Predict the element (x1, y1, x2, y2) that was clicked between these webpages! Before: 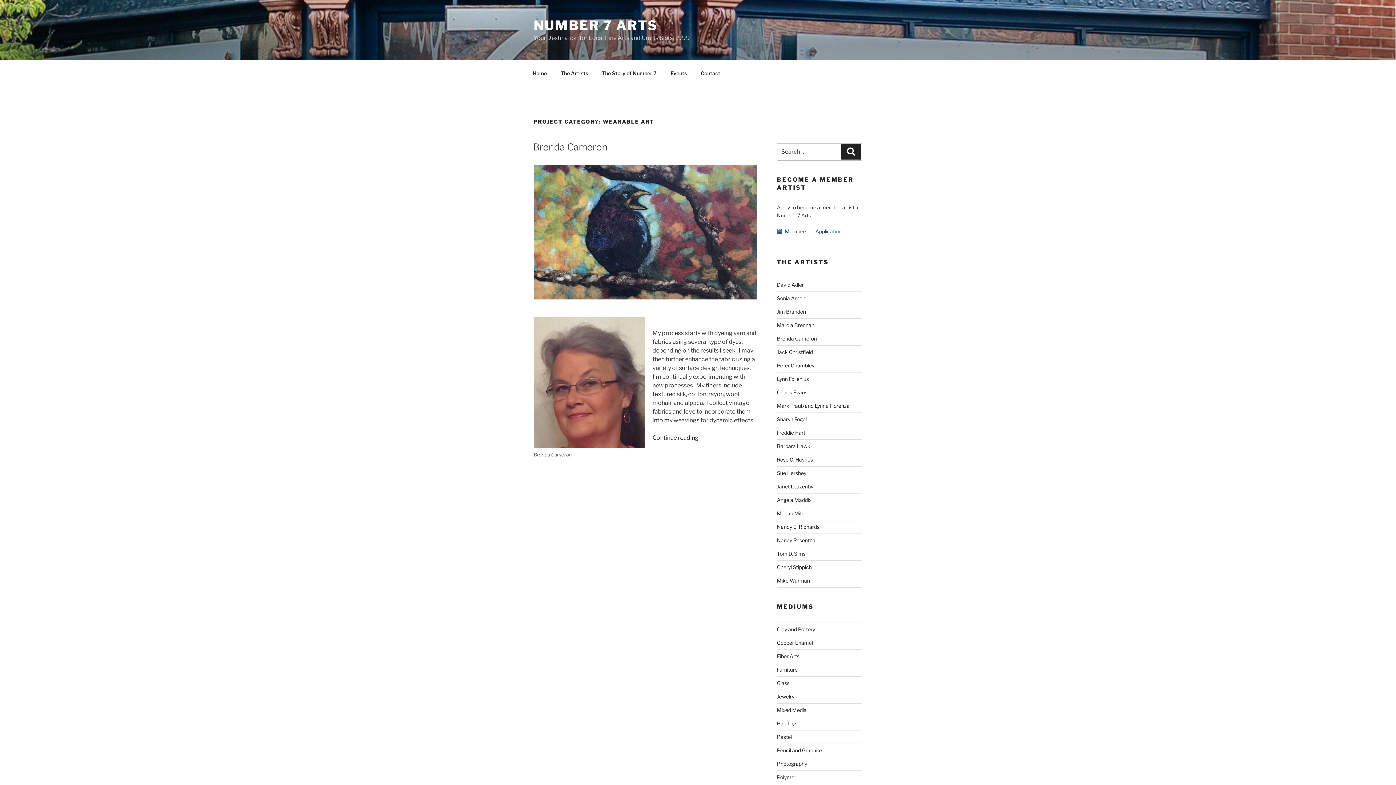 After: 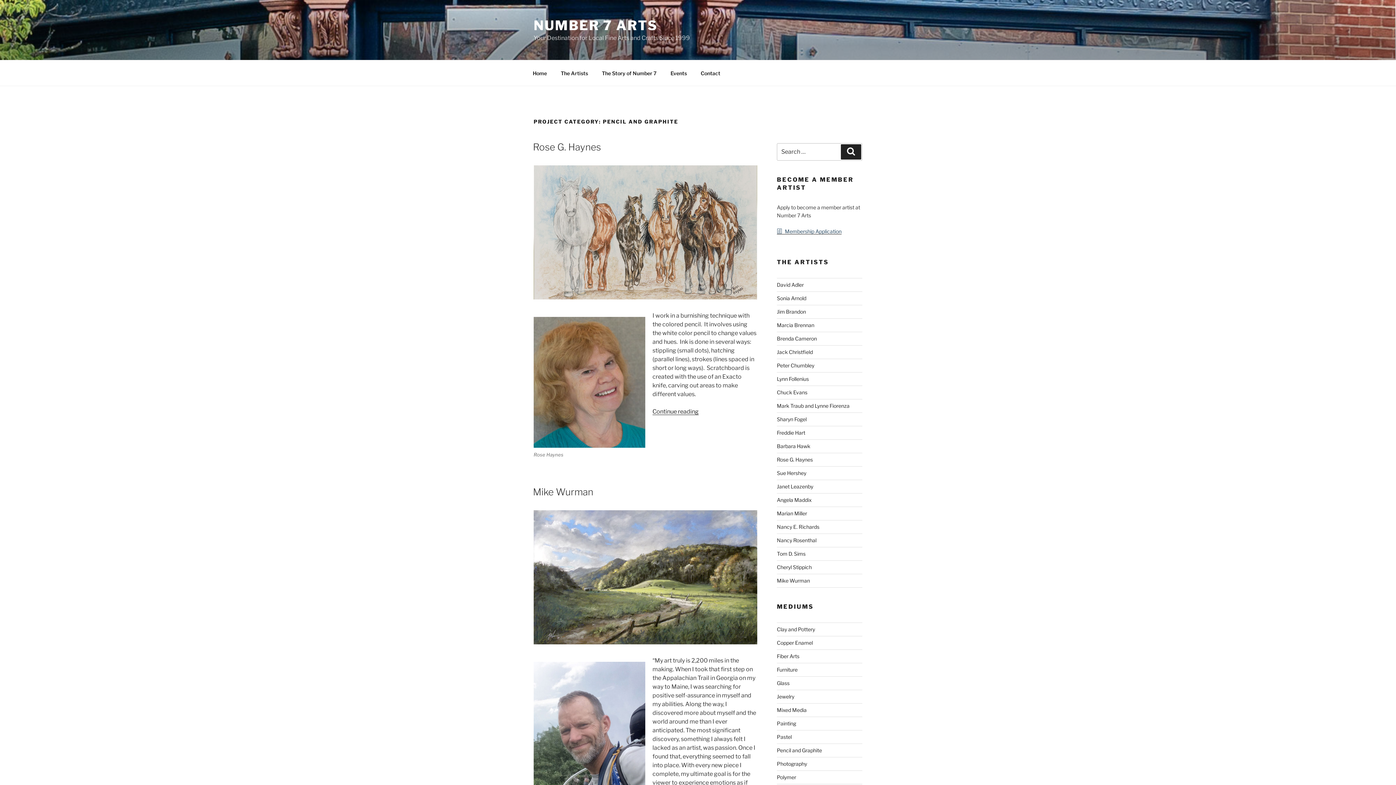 Action: bbox: (777, 747, 822, 753) label: Pencil and Graphite